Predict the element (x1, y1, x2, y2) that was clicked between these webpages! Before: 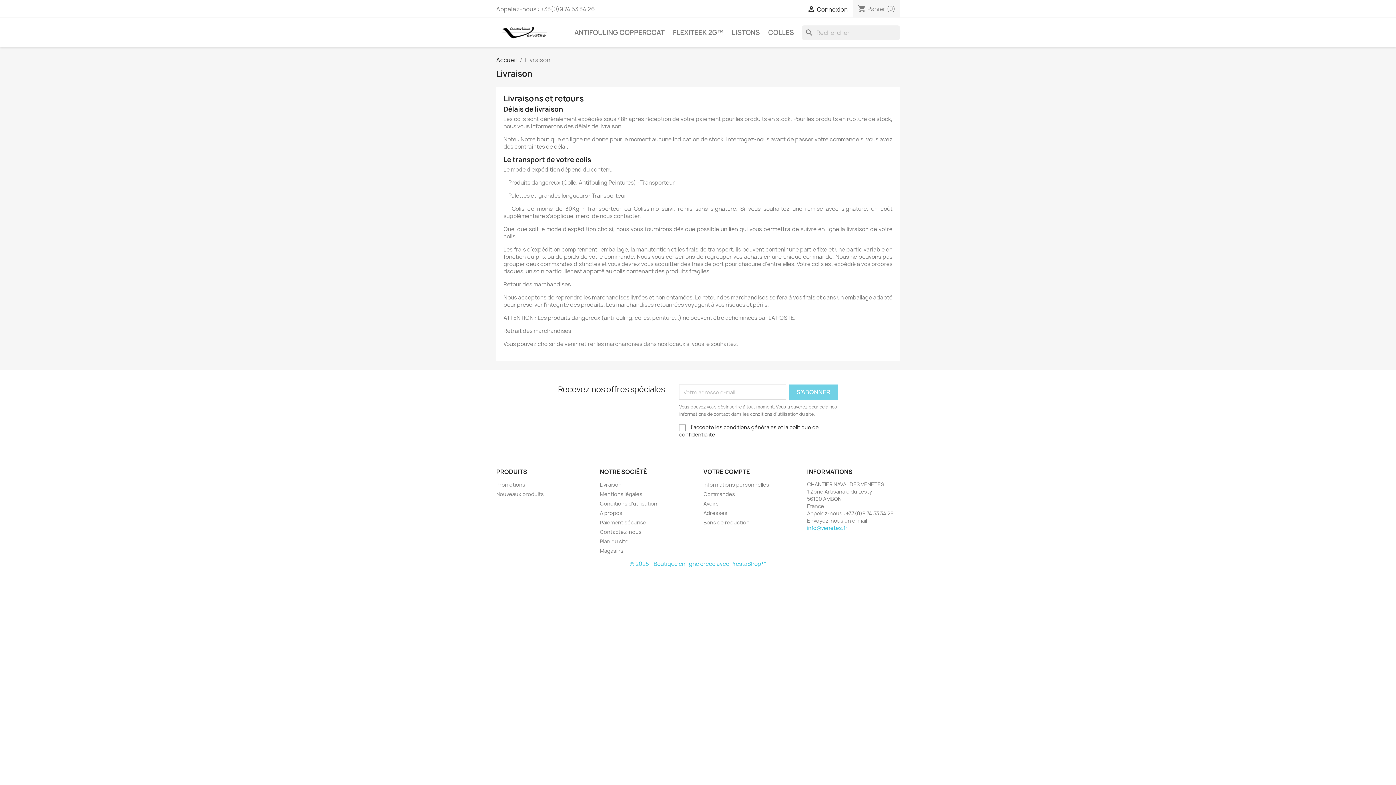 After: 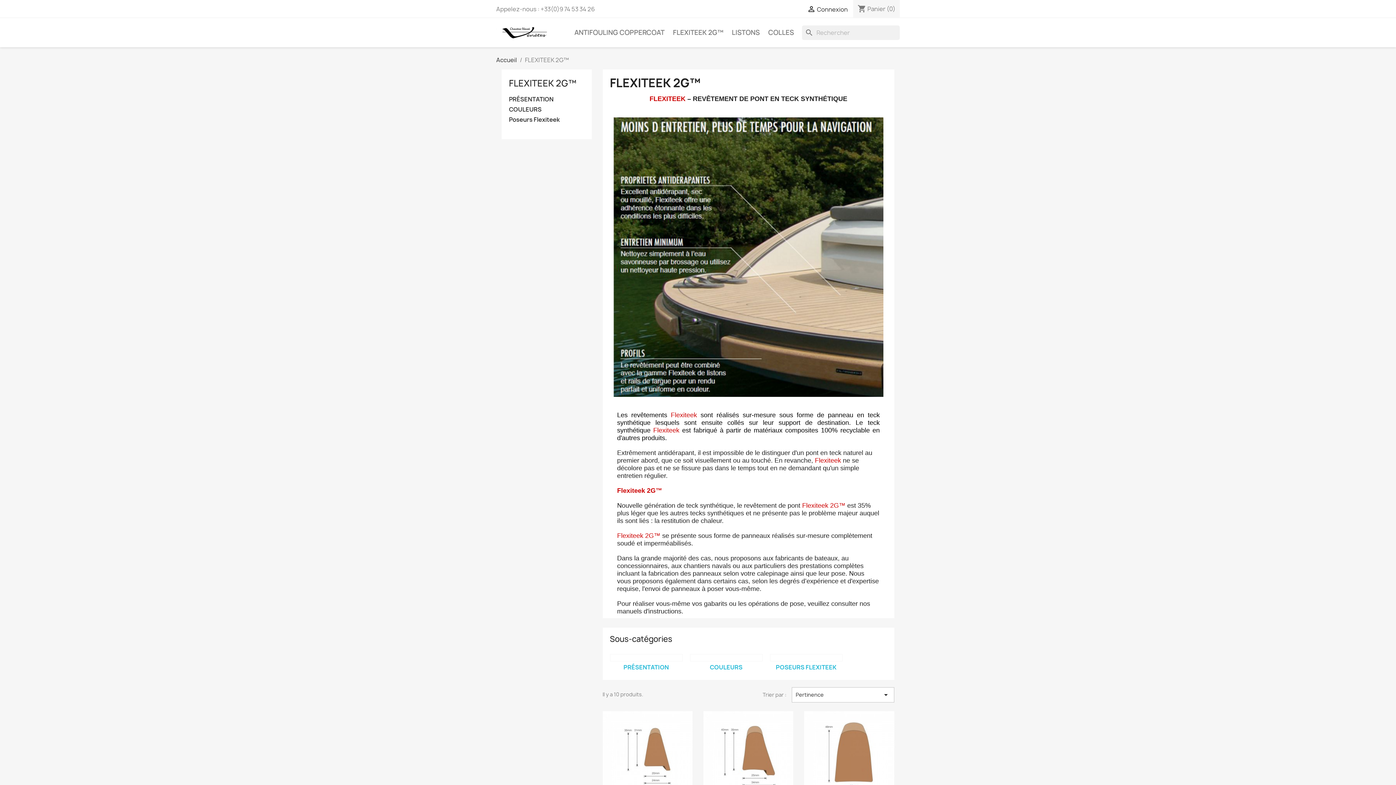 Action: label: FLEXITEEK 2G™ bbox: (669, 25, 727, 40)